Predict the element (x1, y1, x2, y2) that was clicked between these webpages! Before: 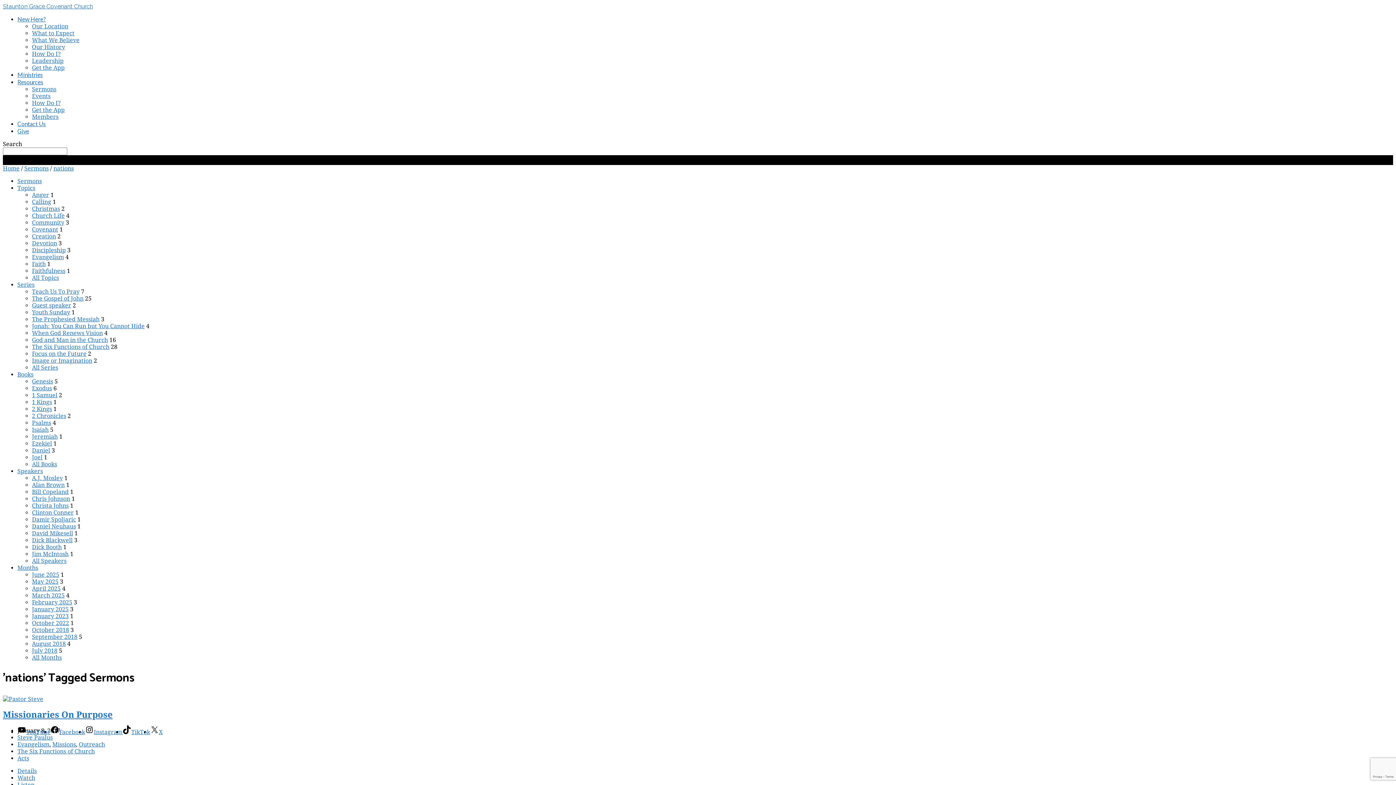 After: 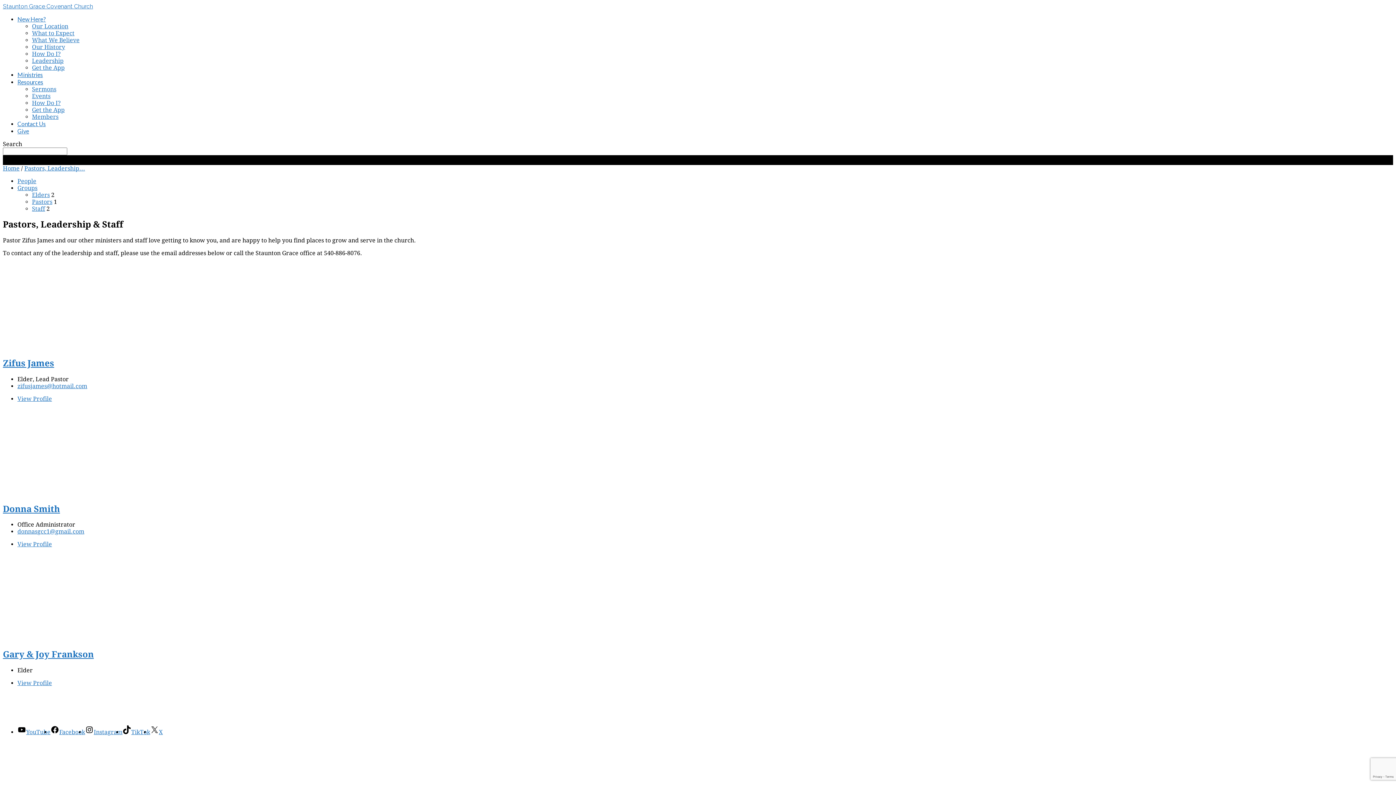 Action: bbox: (32, 57, 63, 64) label: Leadership